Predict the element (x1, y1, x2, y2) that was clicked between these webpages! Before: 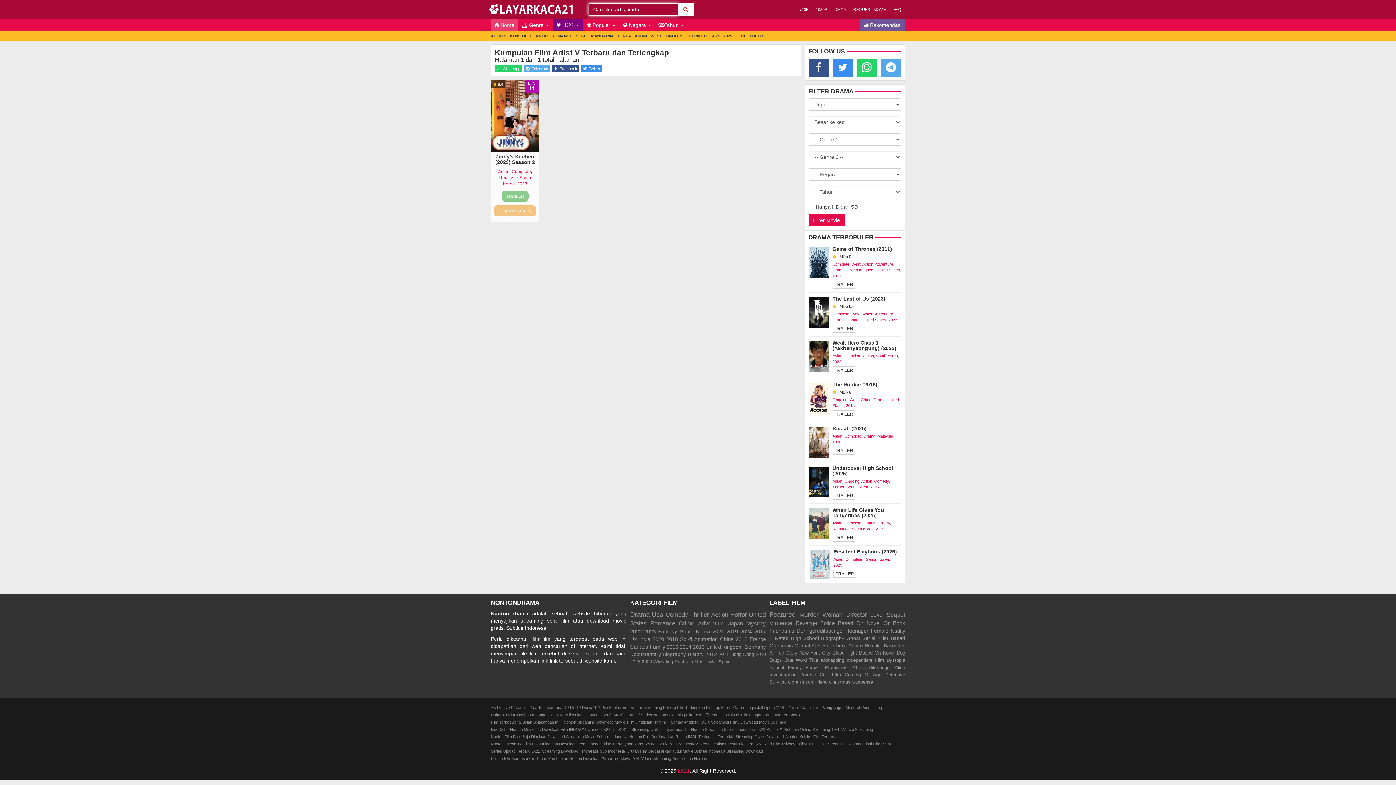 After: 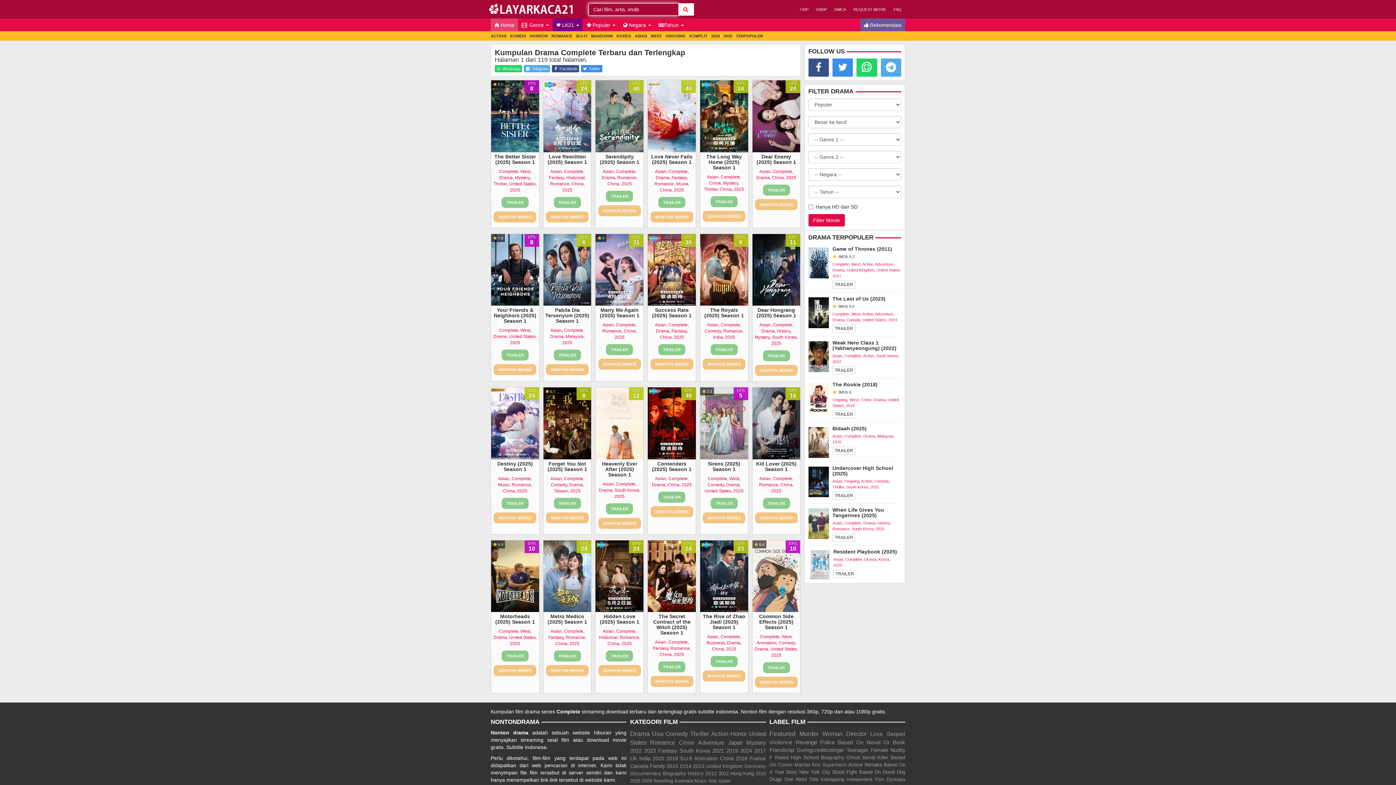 Action: bbox: (845, 557, 862, 561) label: Complete